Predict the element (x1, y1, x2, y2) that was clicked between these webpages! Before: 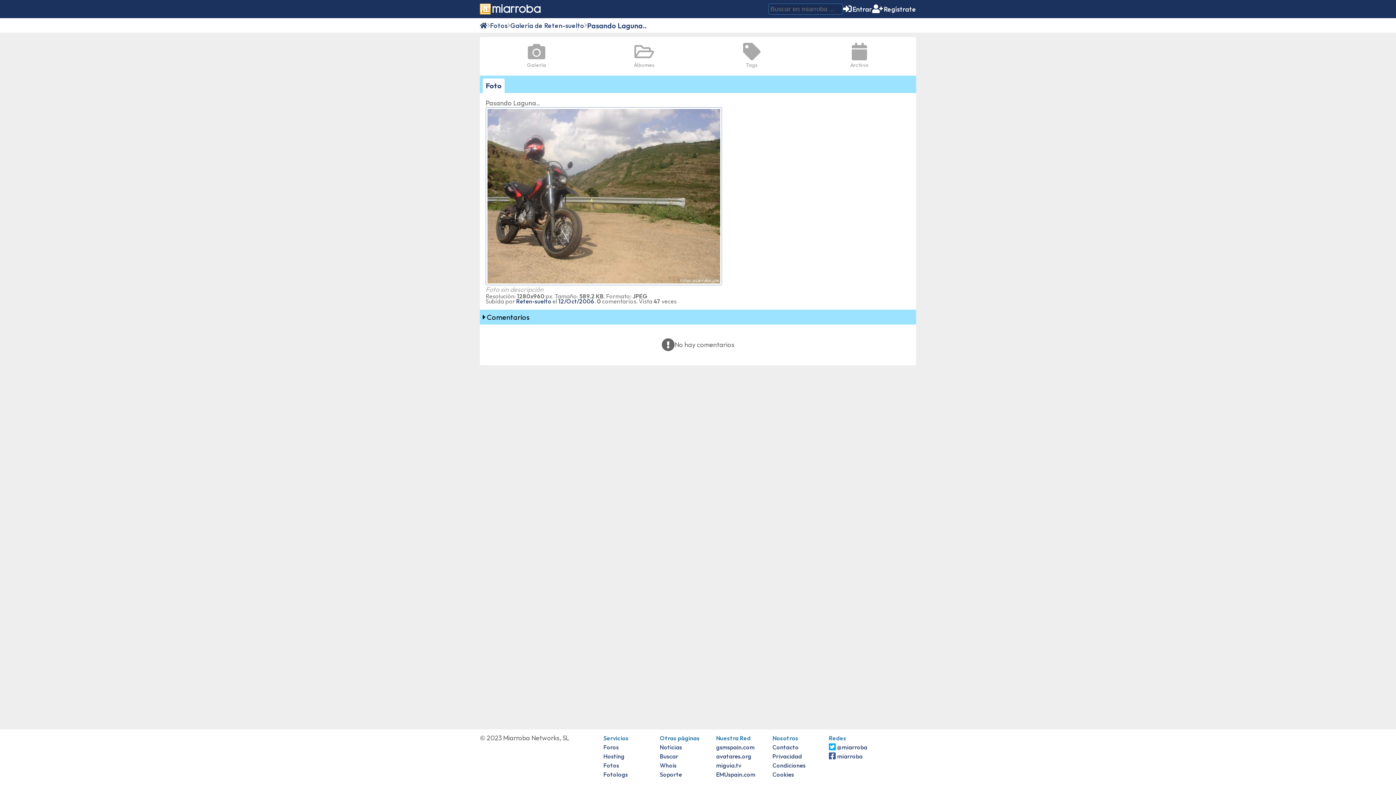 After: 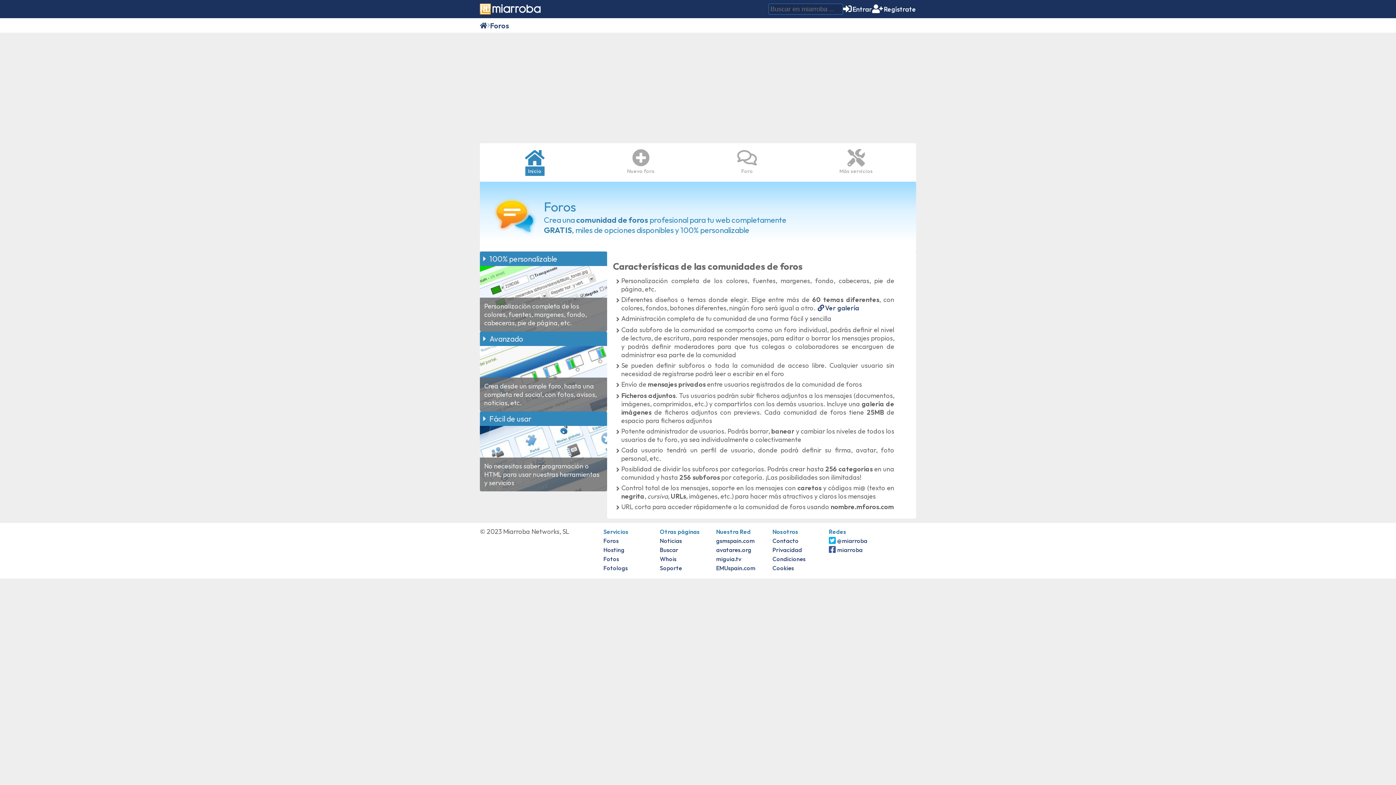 Action: label: Foros bbox: (603, 744, 618, 751)